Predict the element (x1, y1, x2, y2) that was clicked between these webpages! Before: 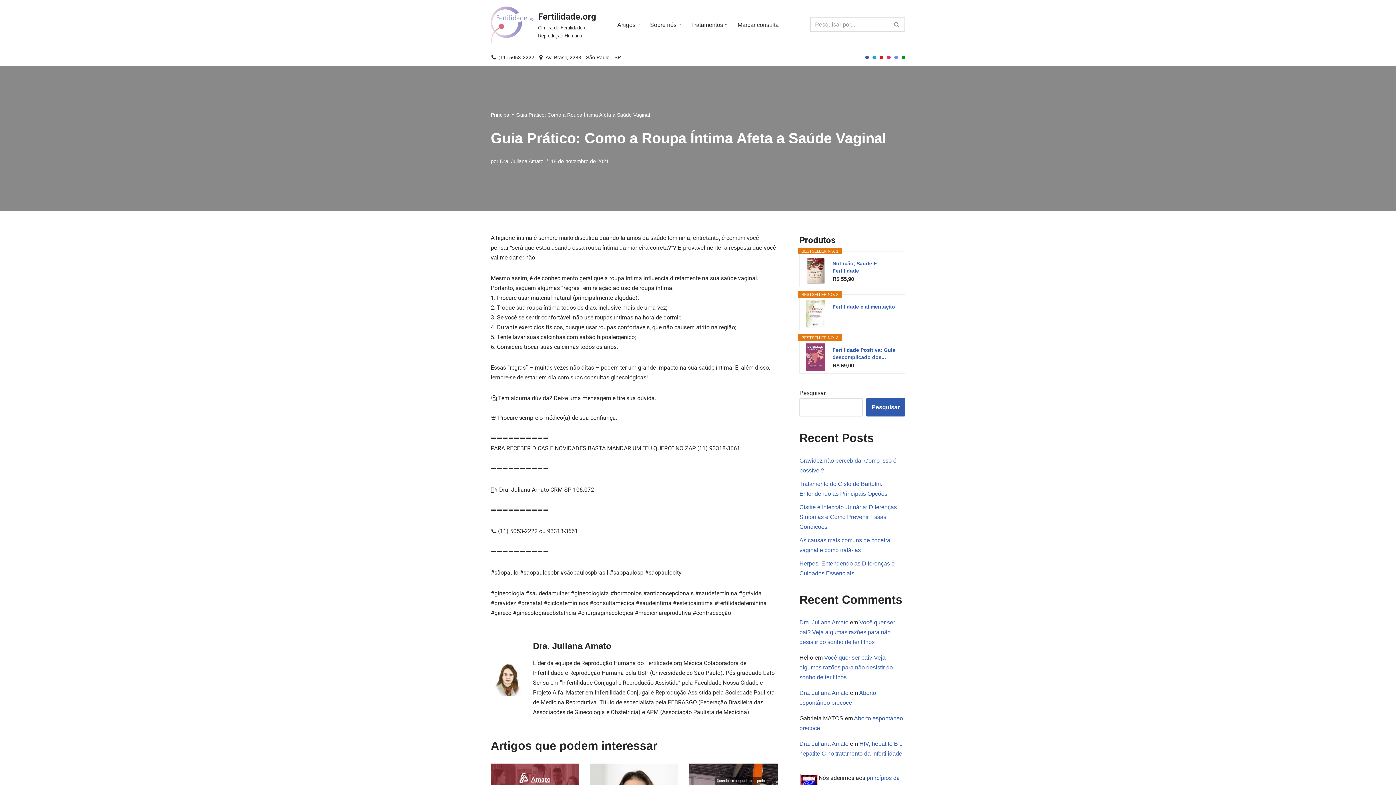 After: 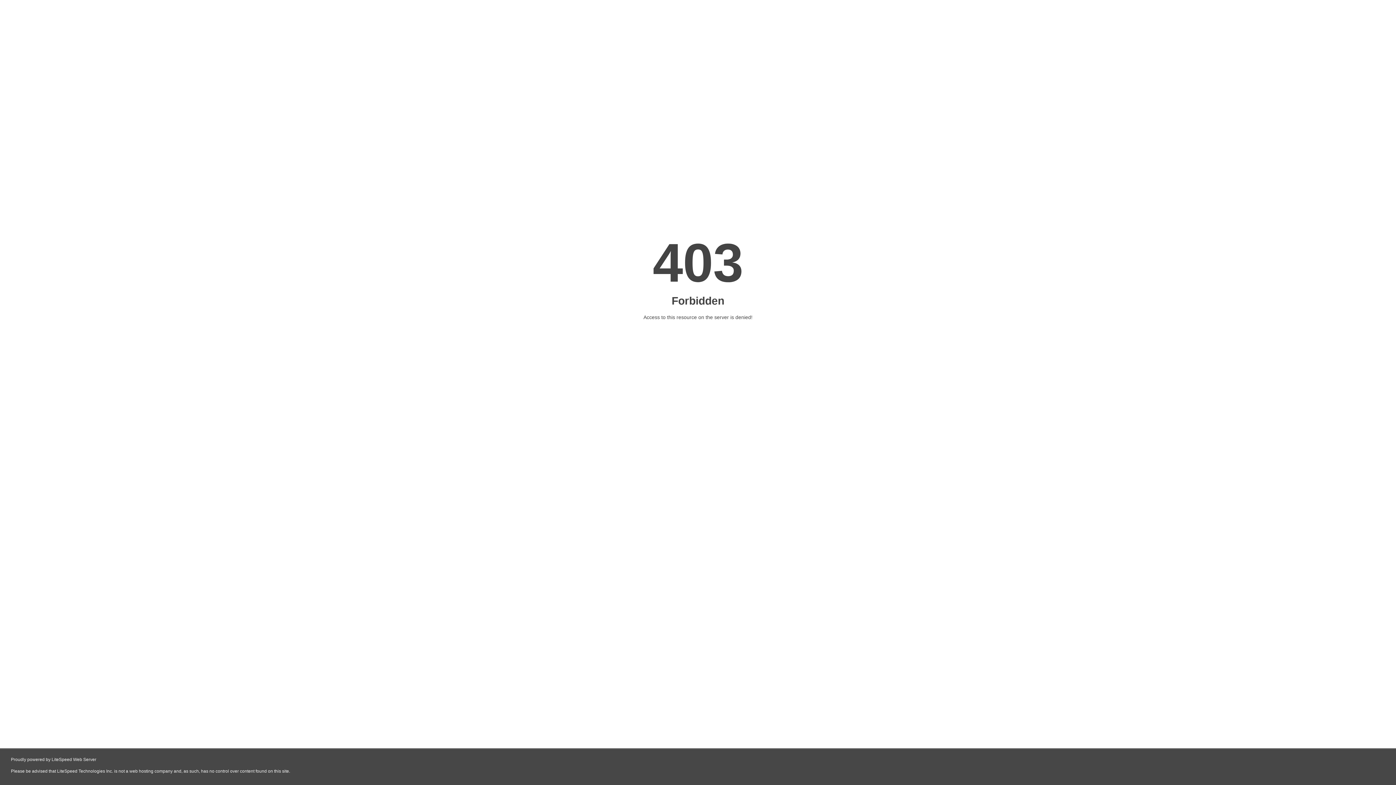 Action: bbox: (880, 55, 883, 59) label: Youtube